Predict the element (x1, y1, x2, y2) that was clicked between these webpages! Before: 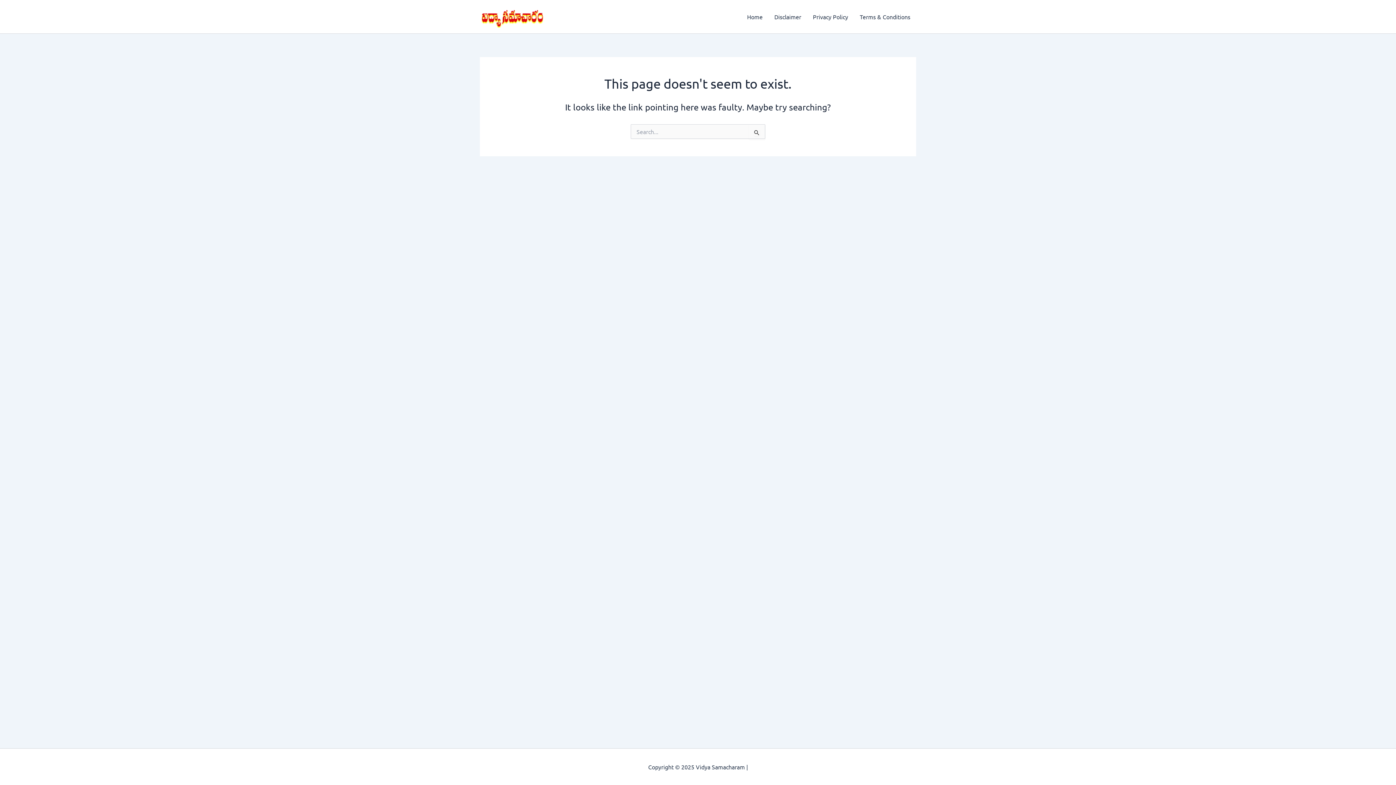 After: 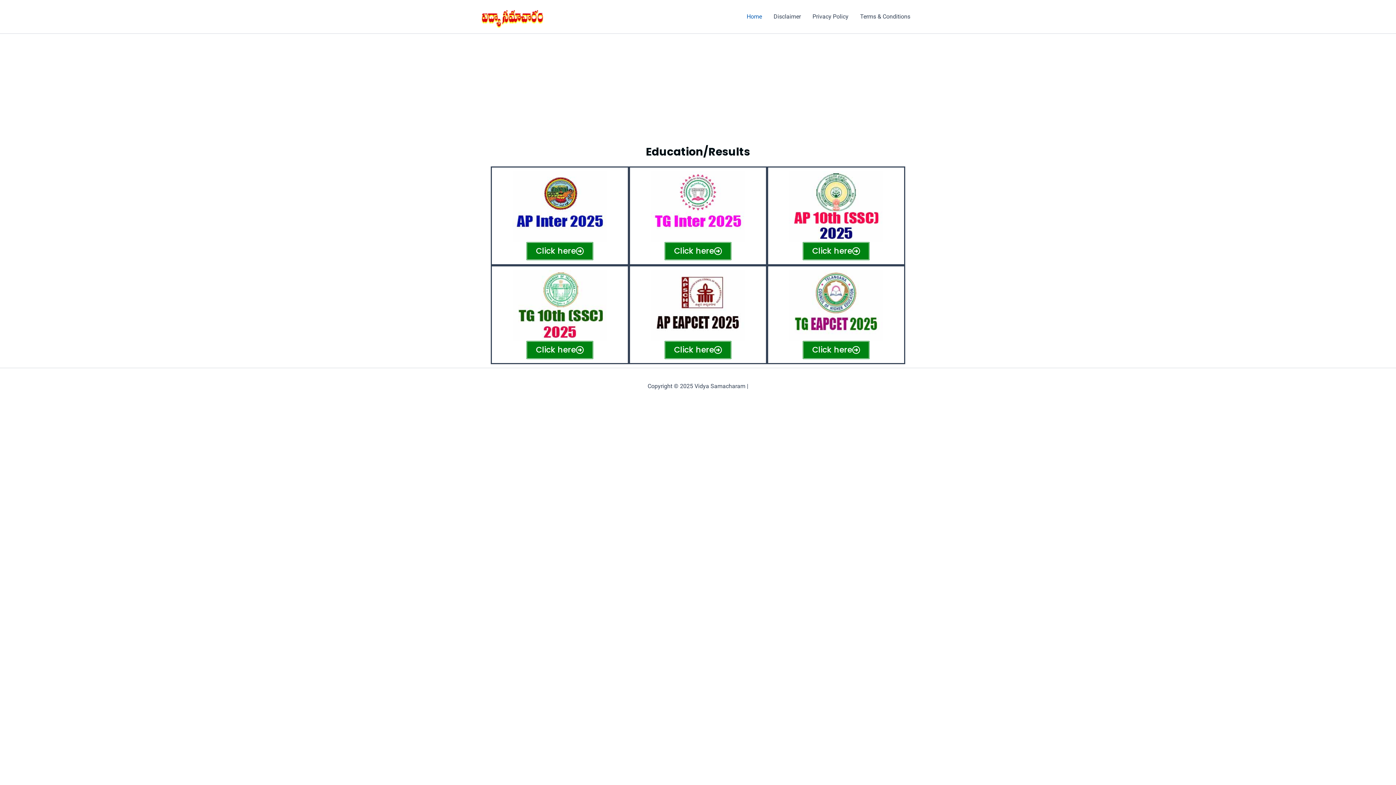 Action: bbox: (480, 12, 545, 19)